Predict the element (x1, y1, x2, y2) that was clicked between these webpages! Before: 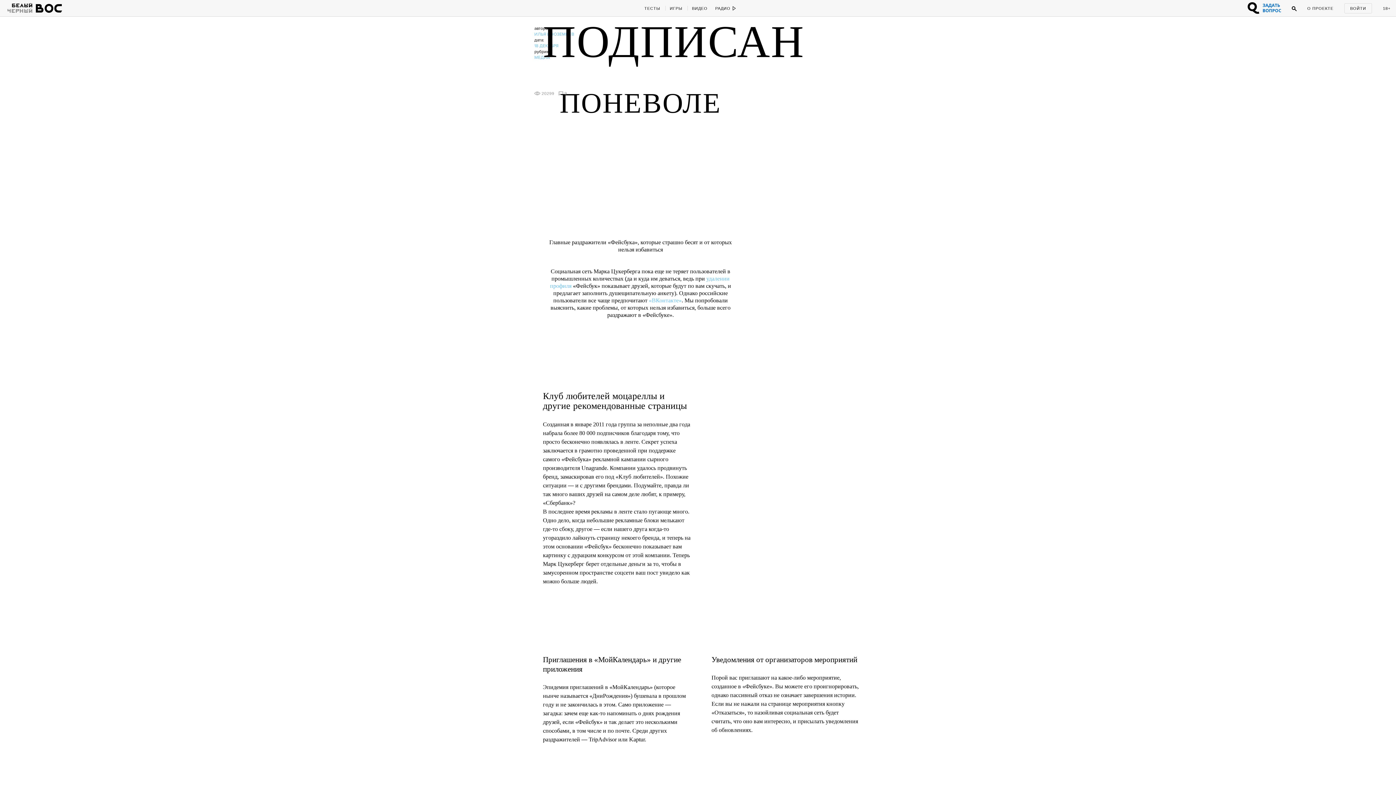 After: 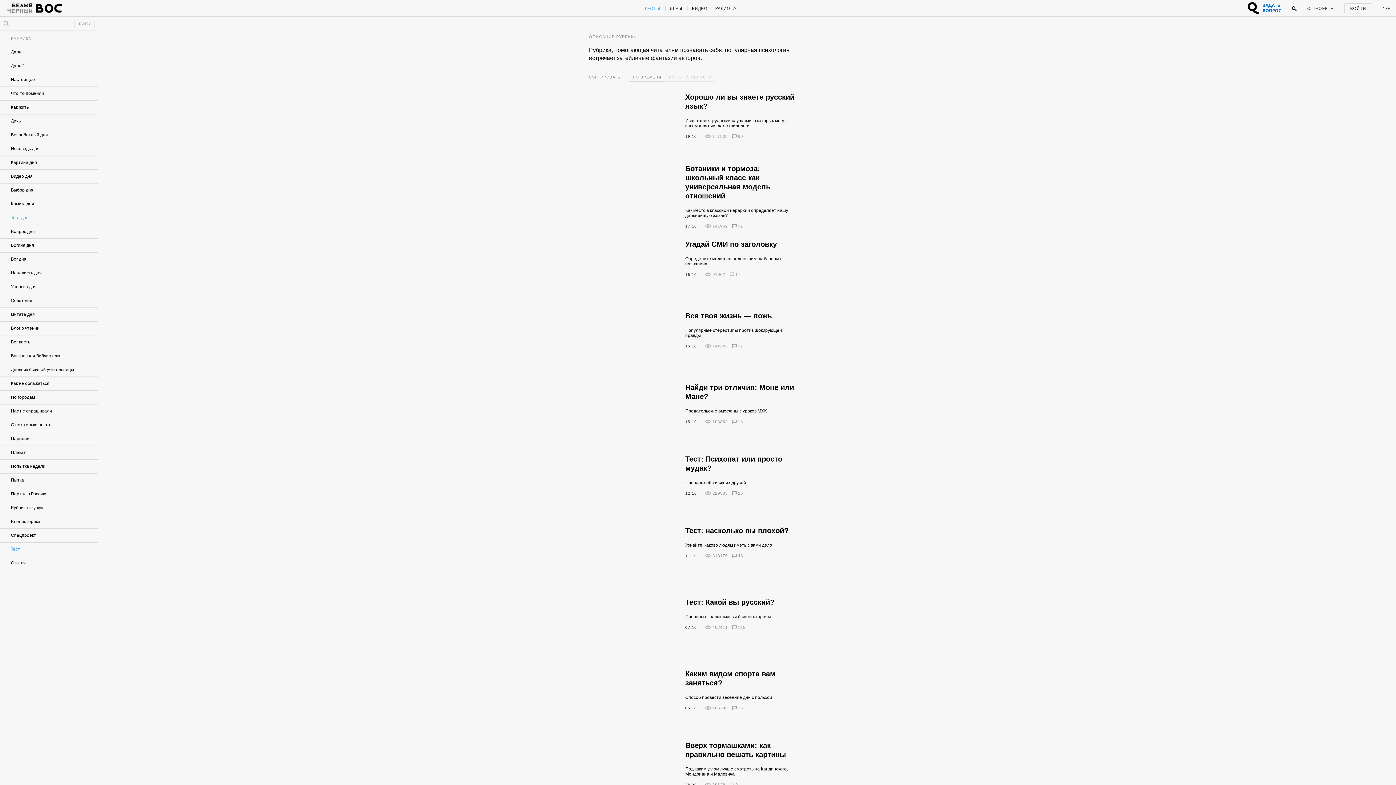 Action: label: ТЕСТЫ bbox: (644, 0, 665, 16)